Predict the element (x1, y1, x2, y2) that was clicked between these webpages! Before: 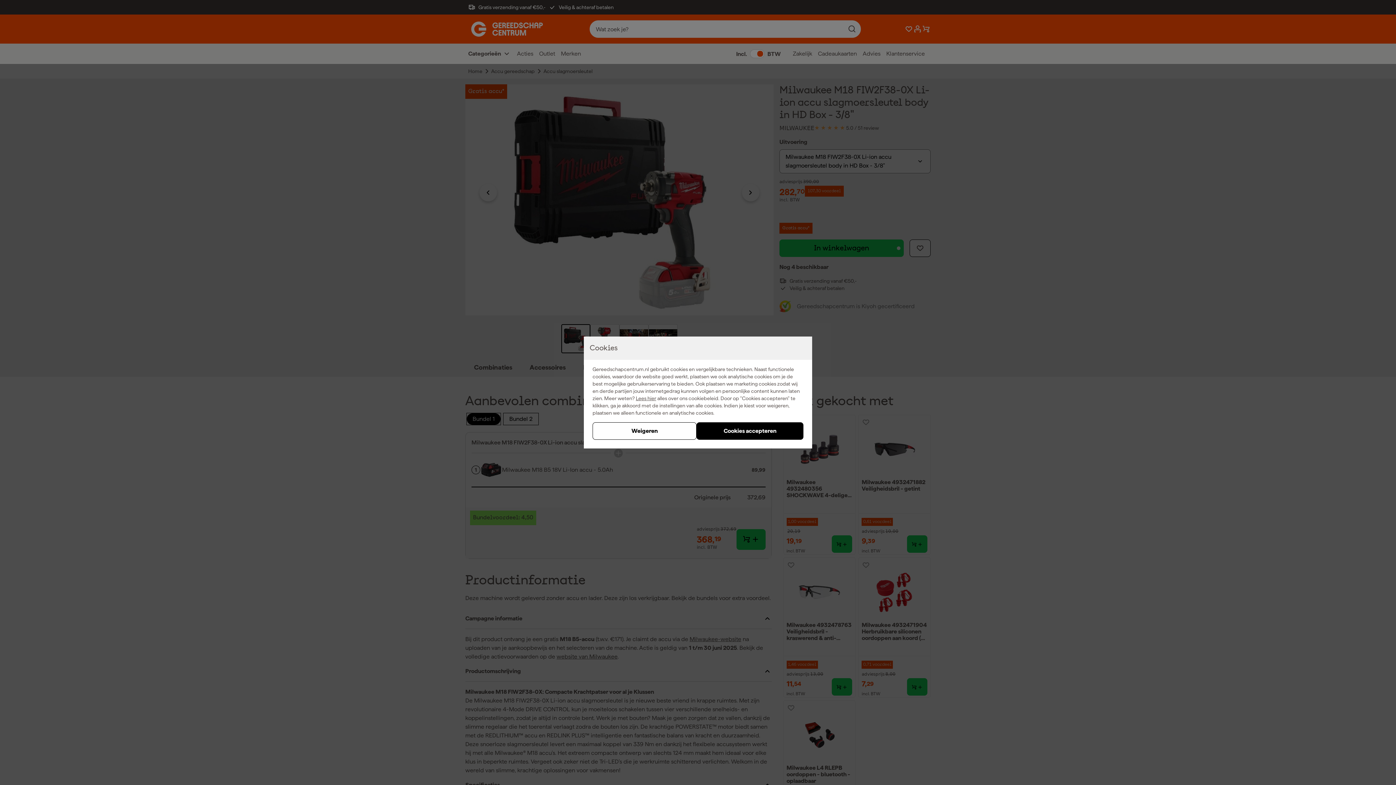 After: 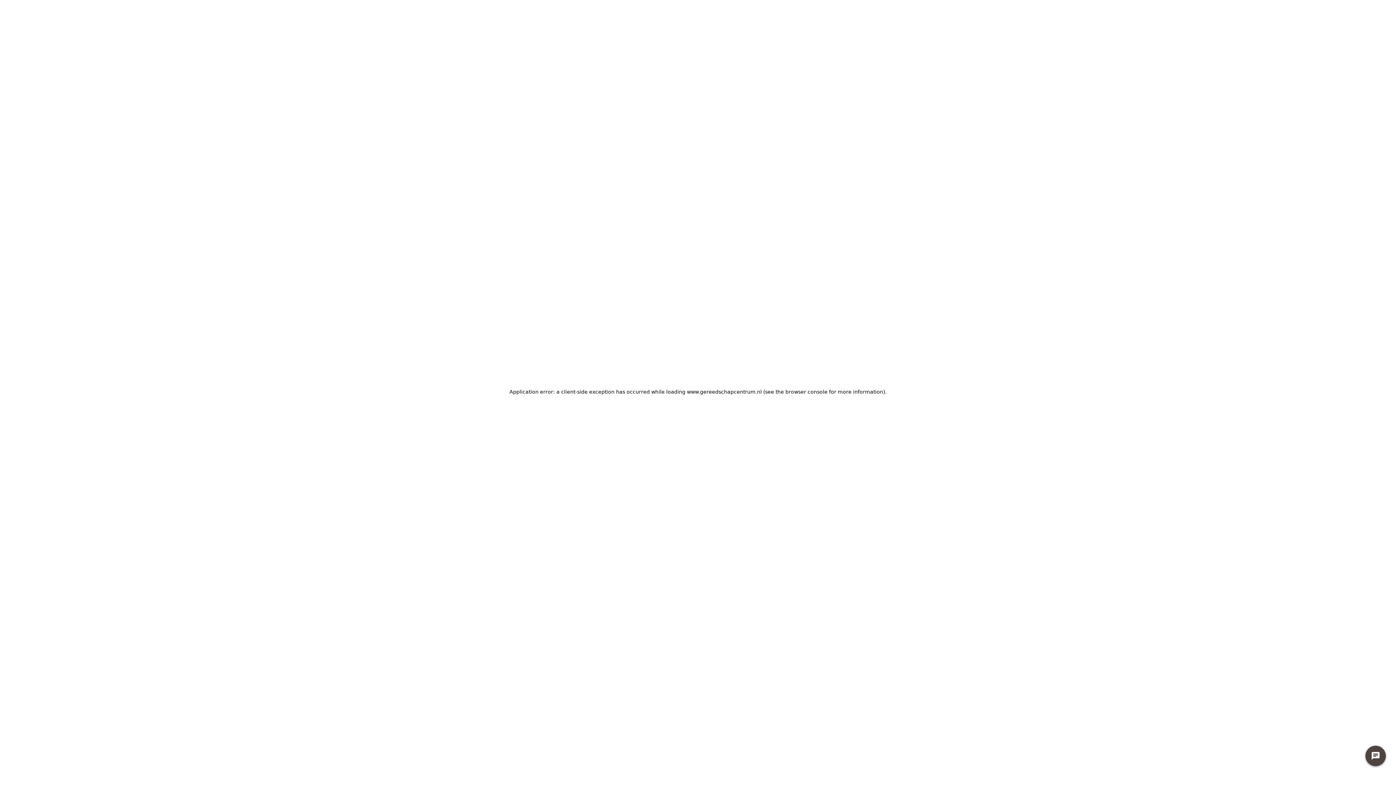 Action: label: Weigeren bbox: (592, 422, 696, 440)